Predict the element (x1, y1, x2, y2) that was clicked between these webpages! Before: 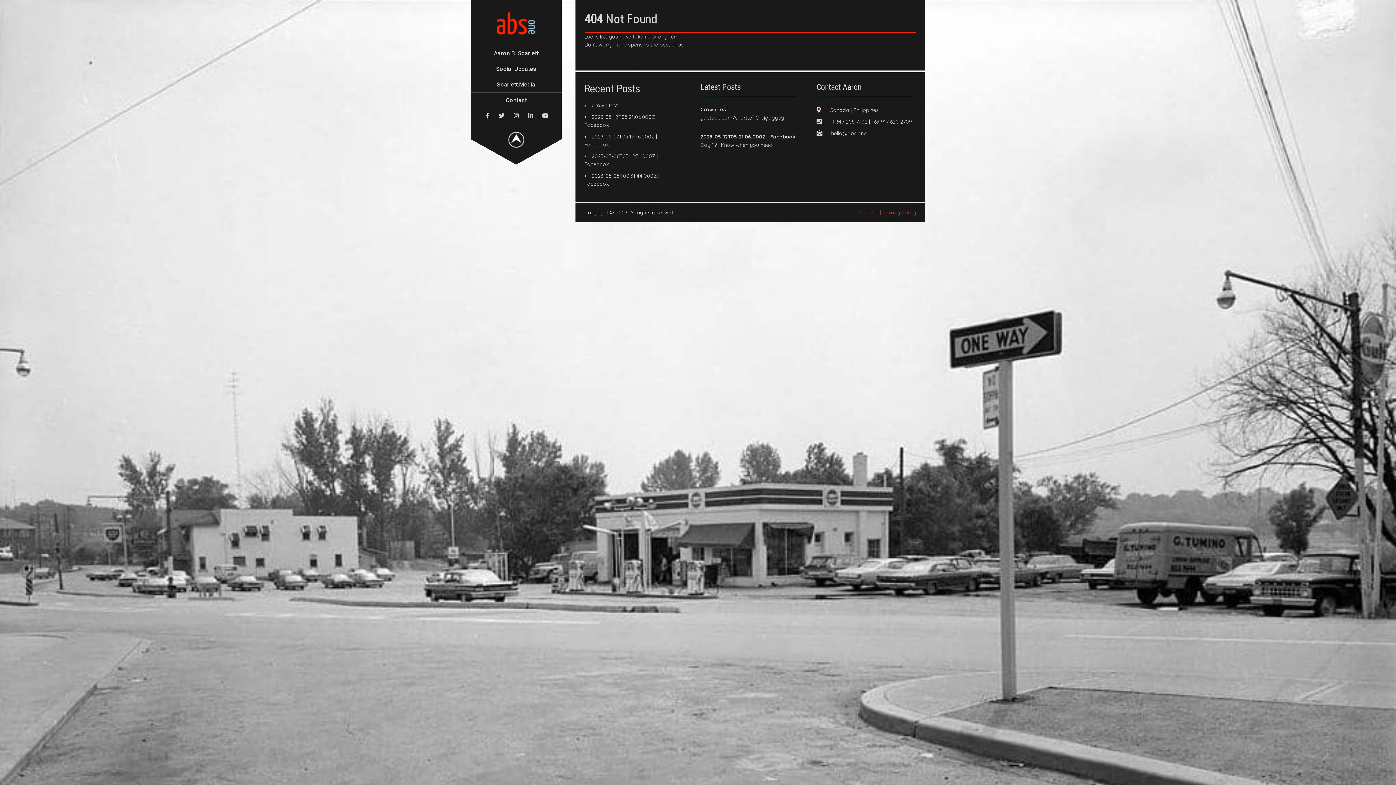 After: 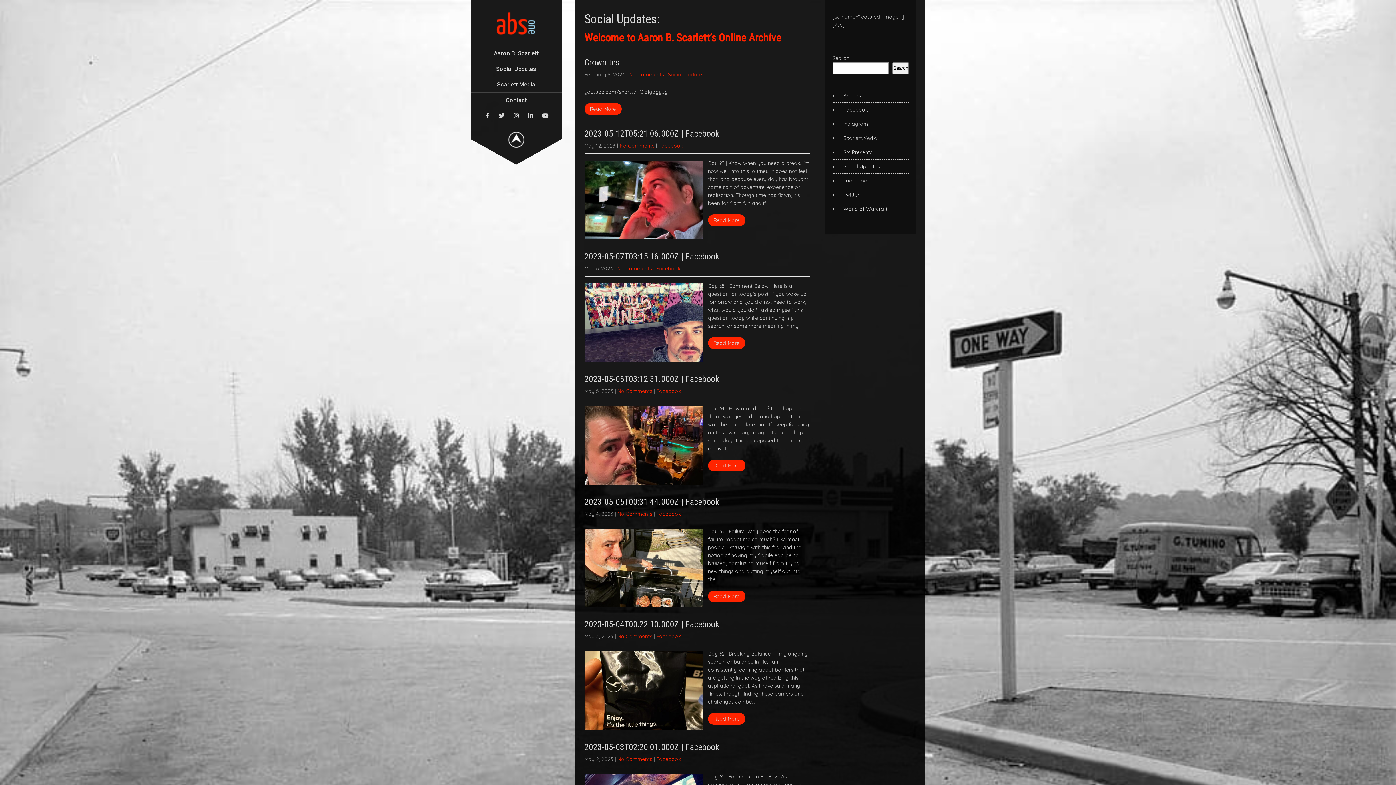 Action: label: Social Updates bbox: (470, 61, 561, 76)